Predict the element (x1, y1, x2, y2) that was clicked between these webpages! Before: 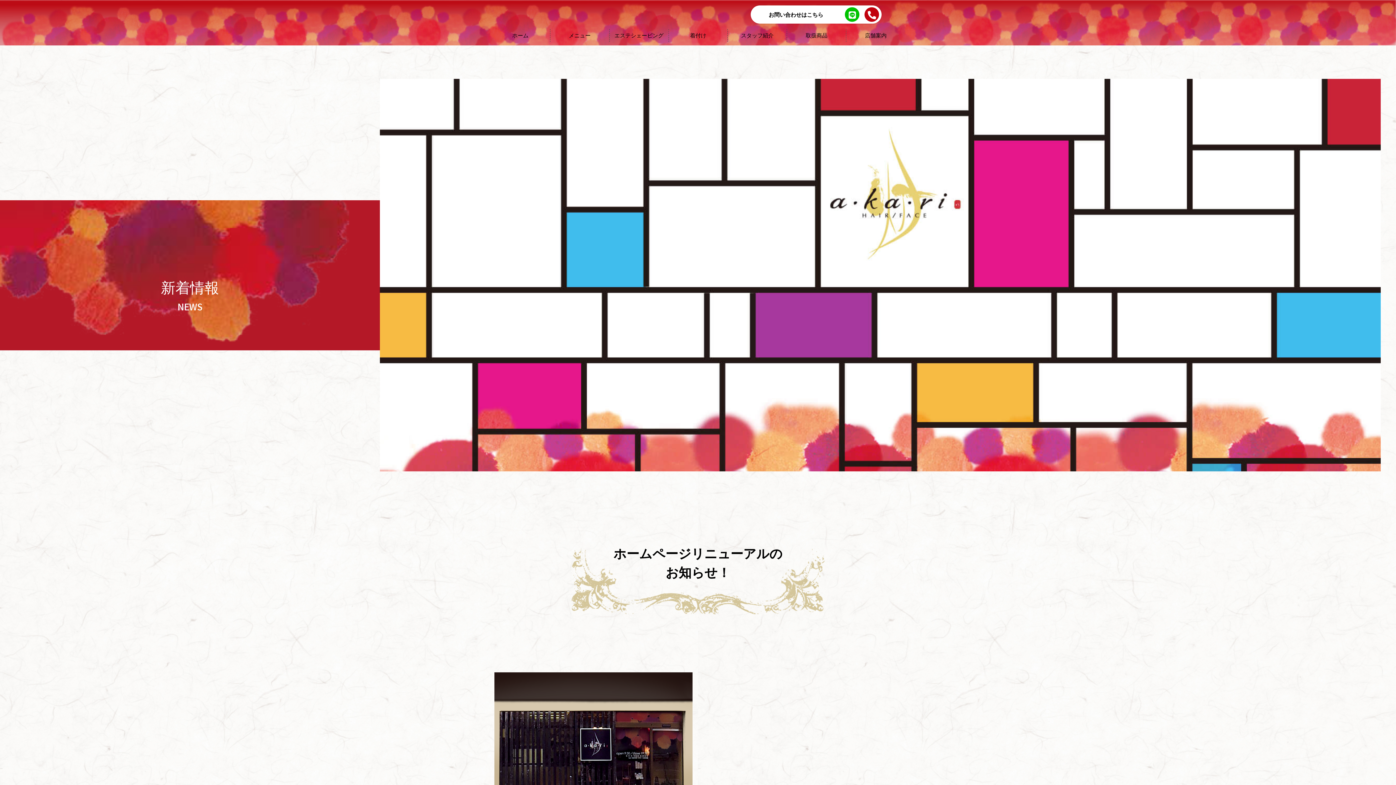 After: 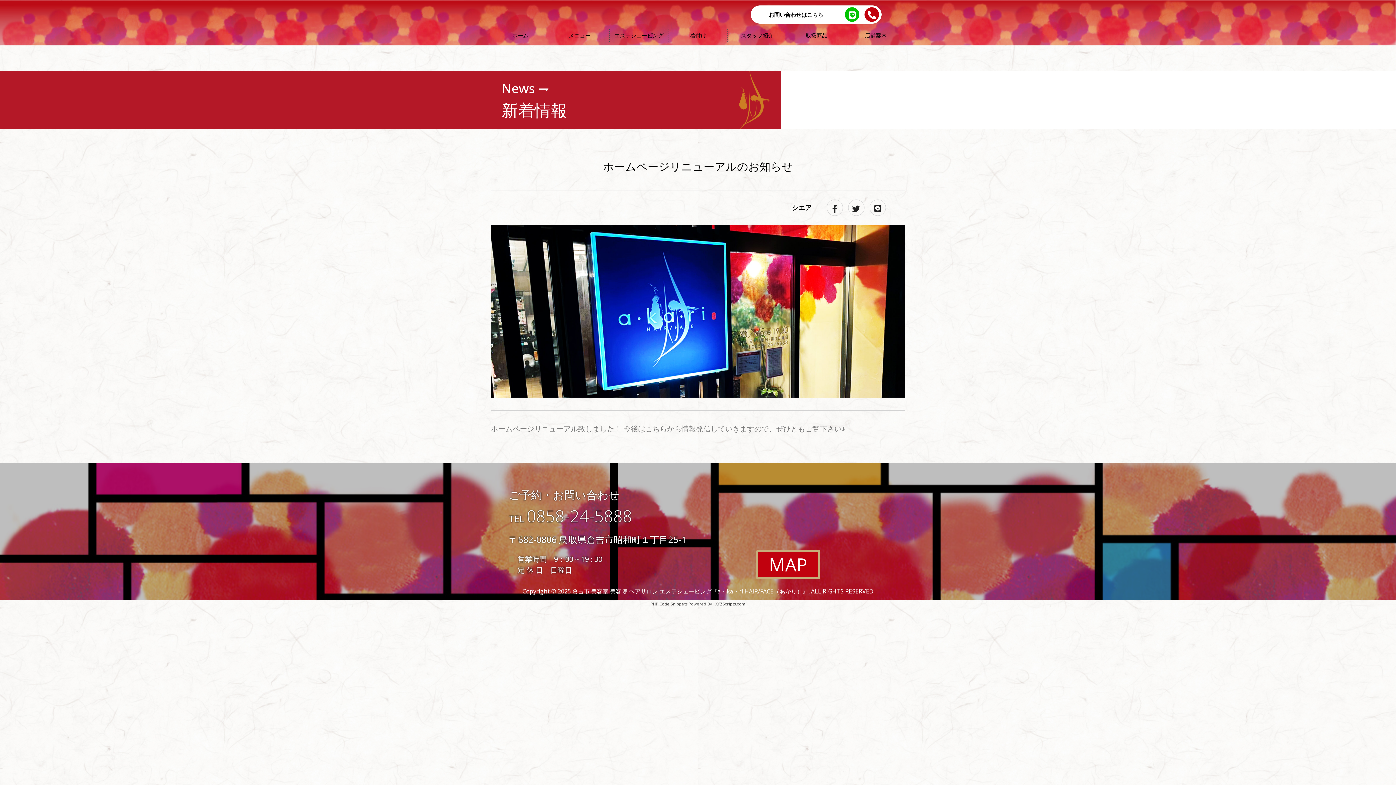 Action: bbox: (494, 672, 692, 803)